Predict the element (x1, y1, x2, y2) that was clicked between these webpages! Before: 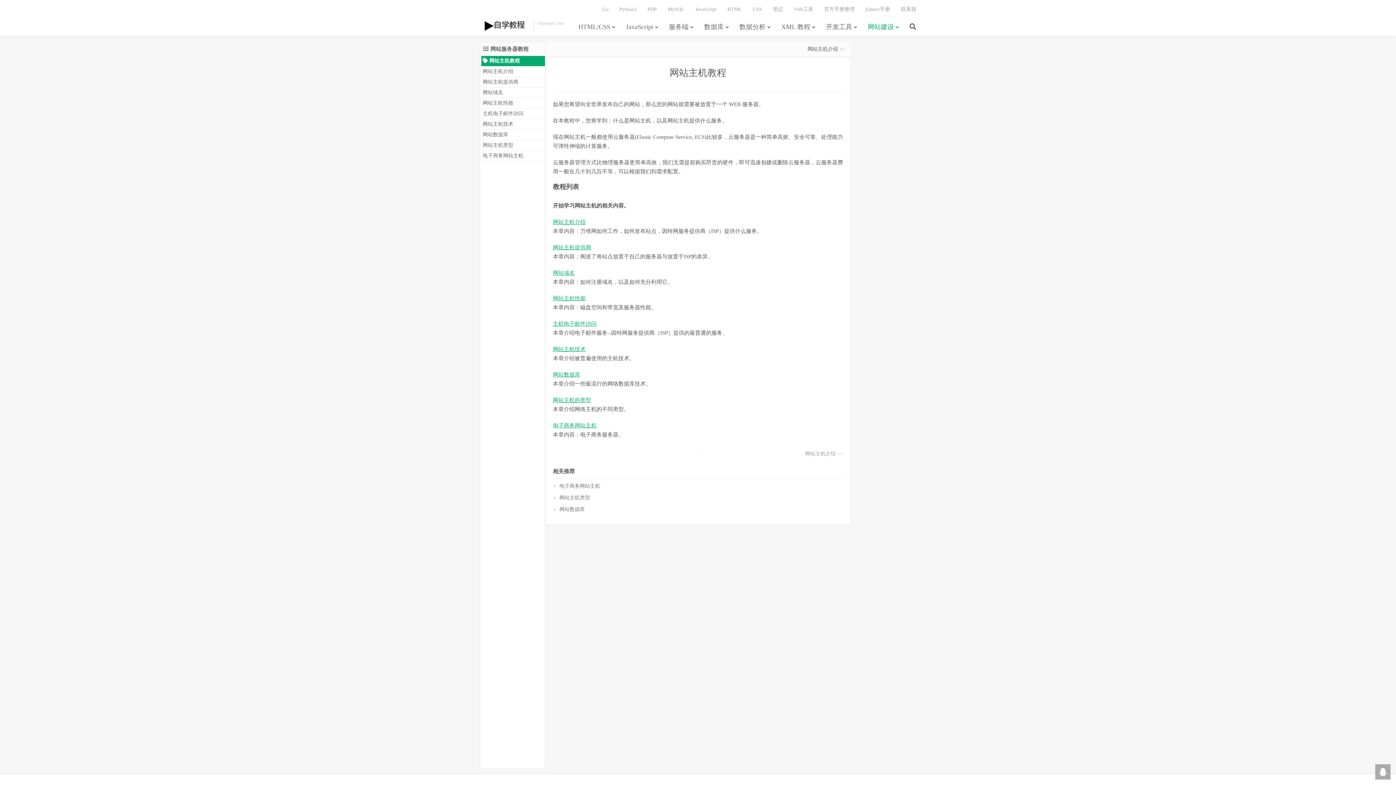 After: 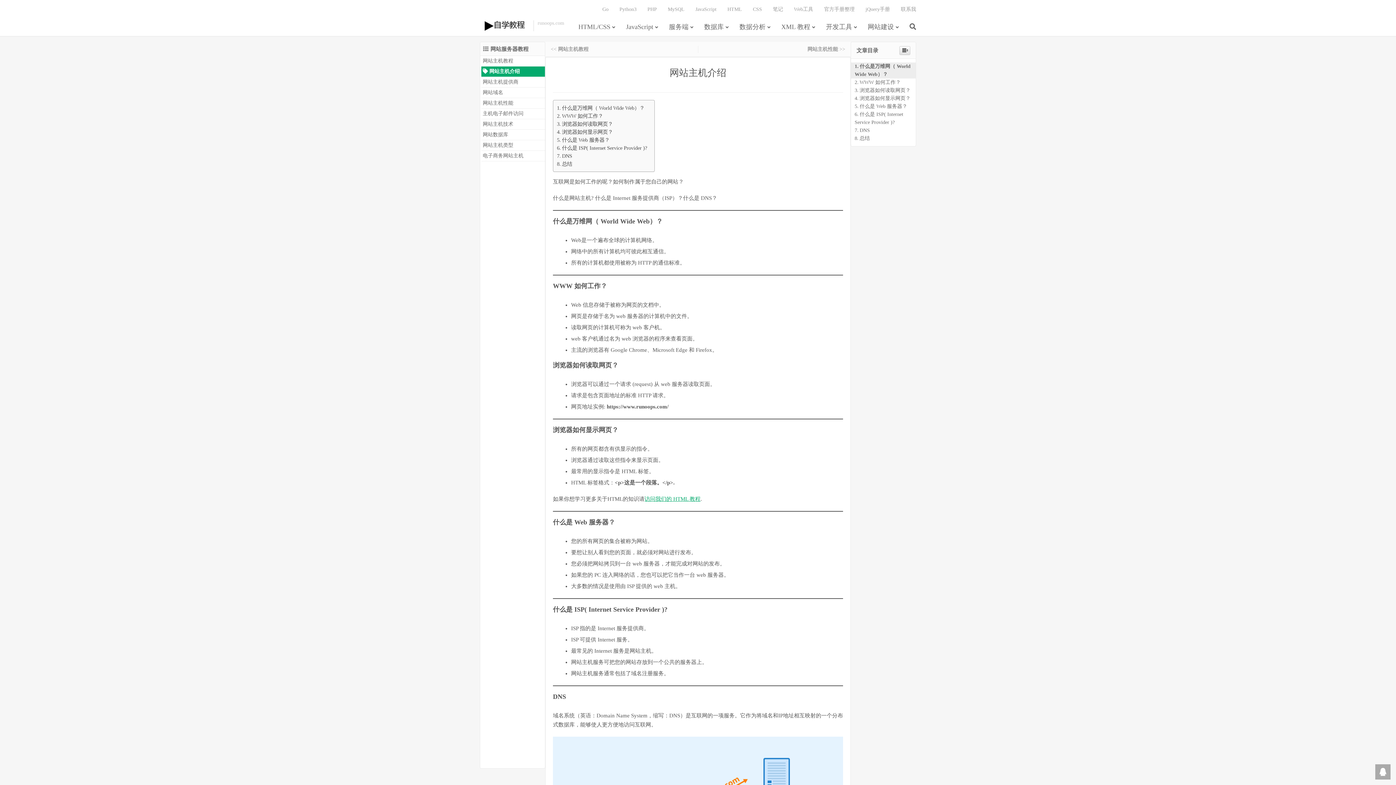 Action: label: 网站主机介绍 bbox: (805, 450, 836, 457)